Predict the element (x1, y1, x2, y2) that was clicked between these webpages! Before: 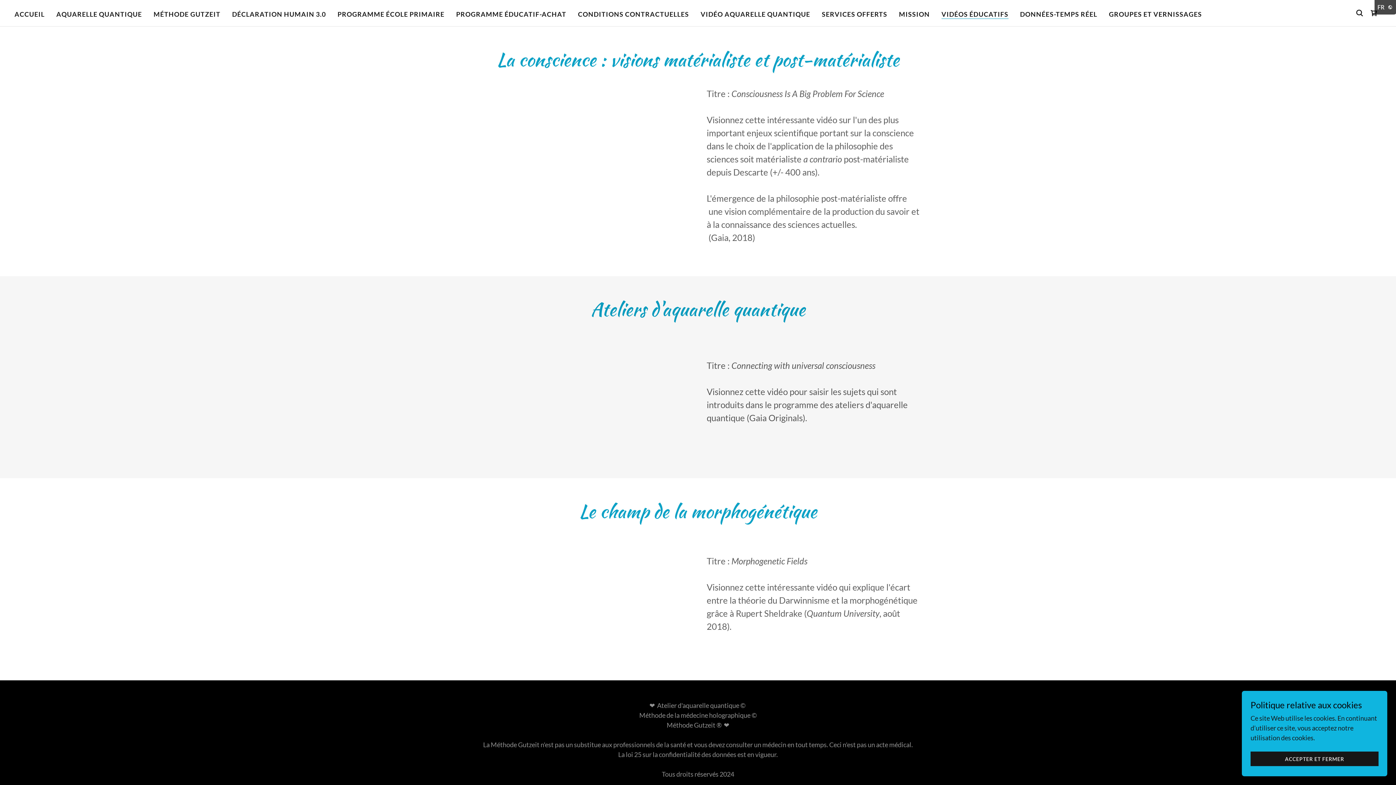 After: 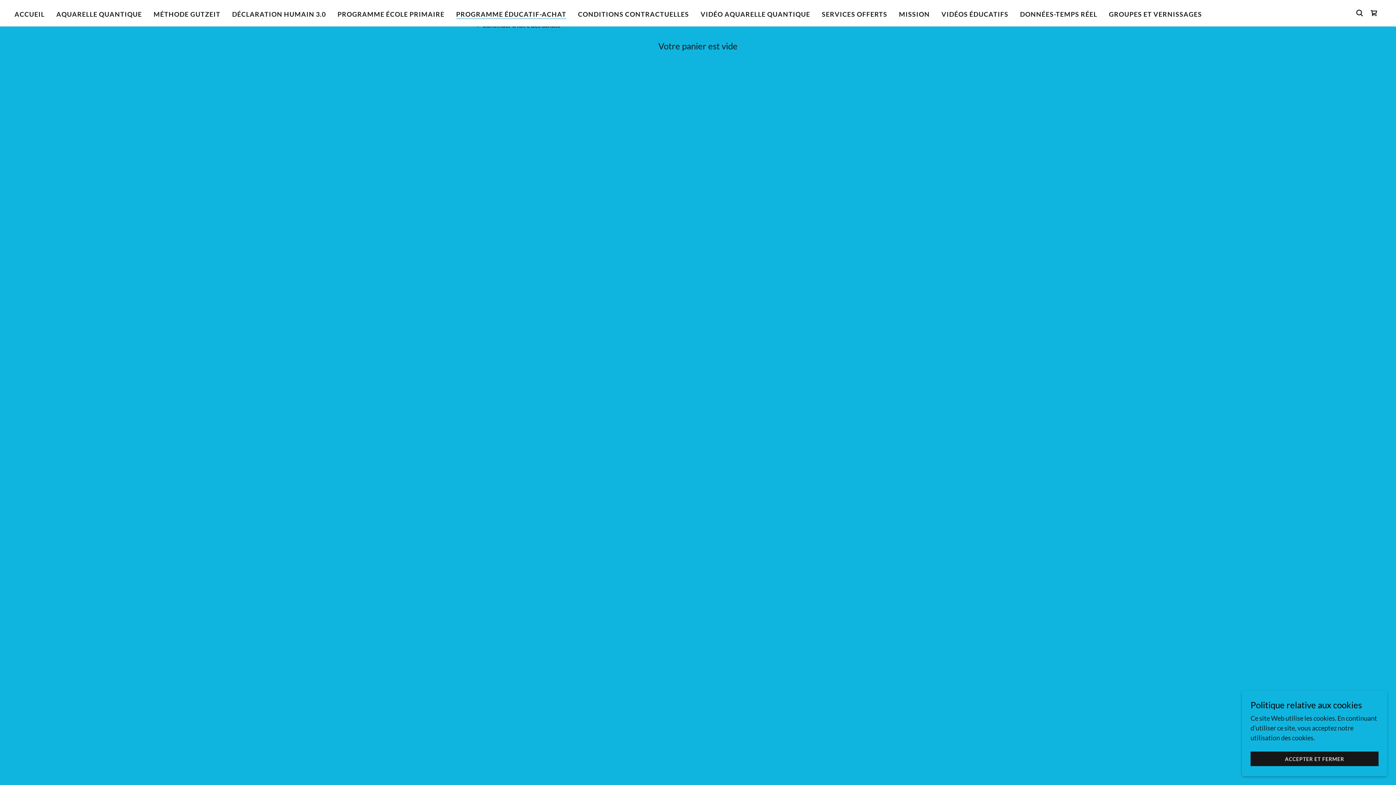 Action: bbox: (1367, 5, 1381, 20) label: Icône de panier